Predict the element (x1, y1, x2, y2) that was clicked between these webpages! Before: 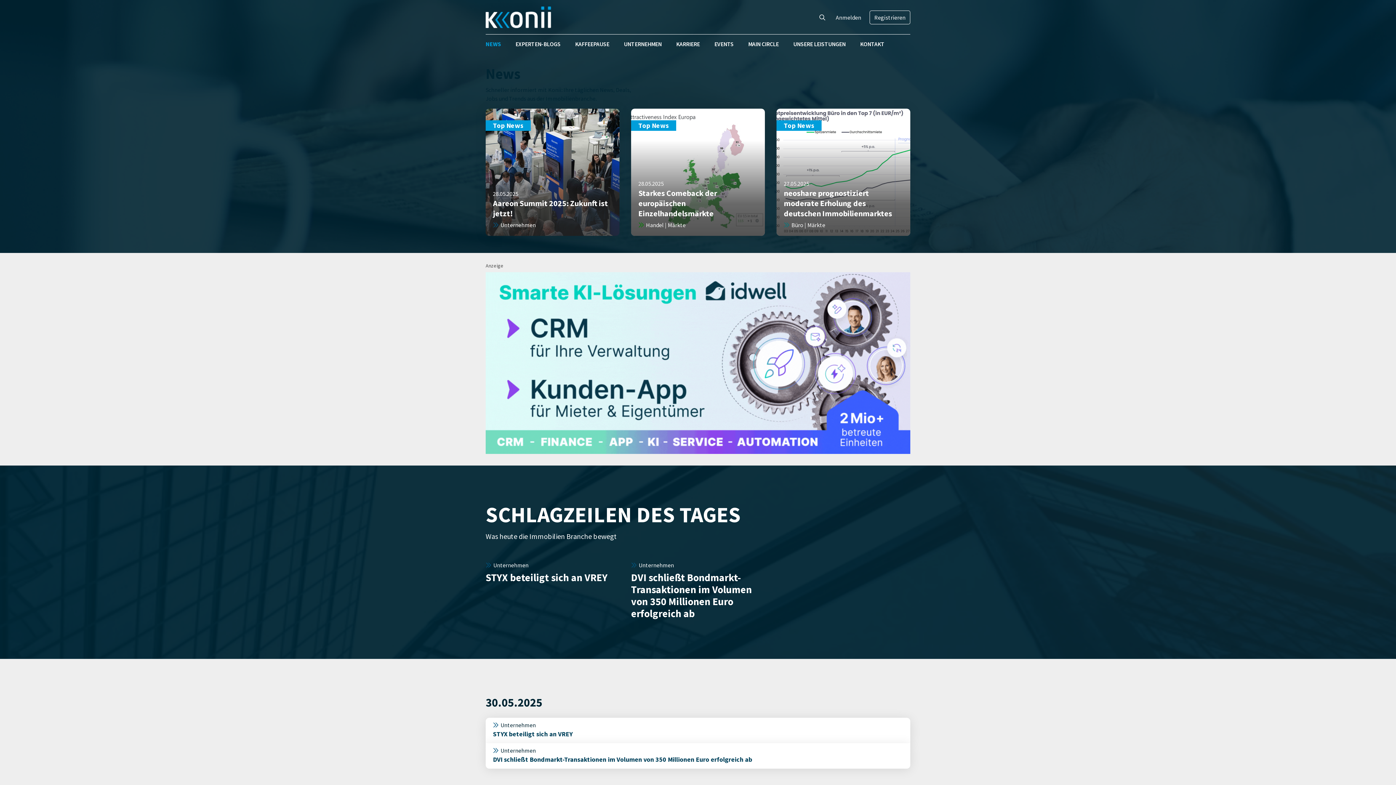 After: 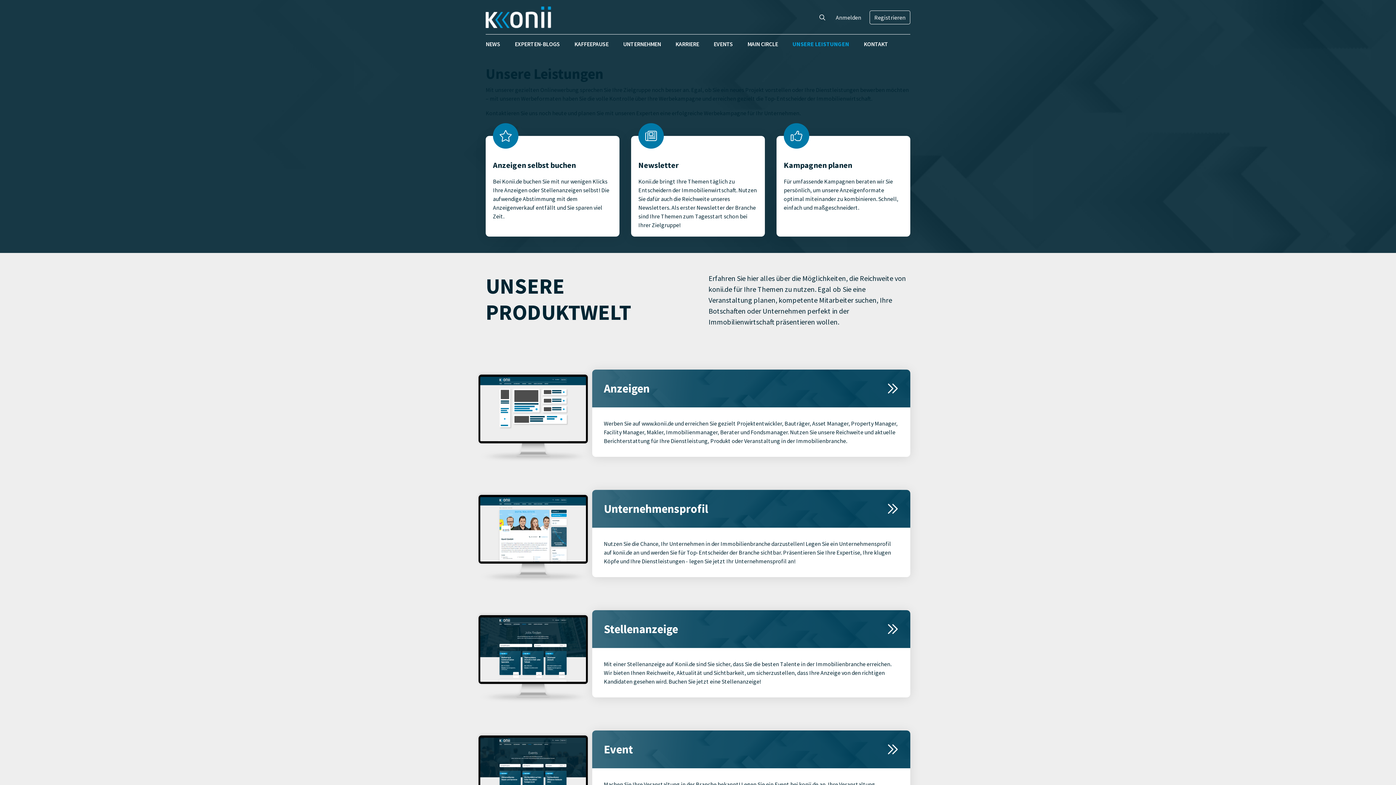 Action: bbox: (786, 37, 853, 50) label: UNSERE LEISTUNGEN